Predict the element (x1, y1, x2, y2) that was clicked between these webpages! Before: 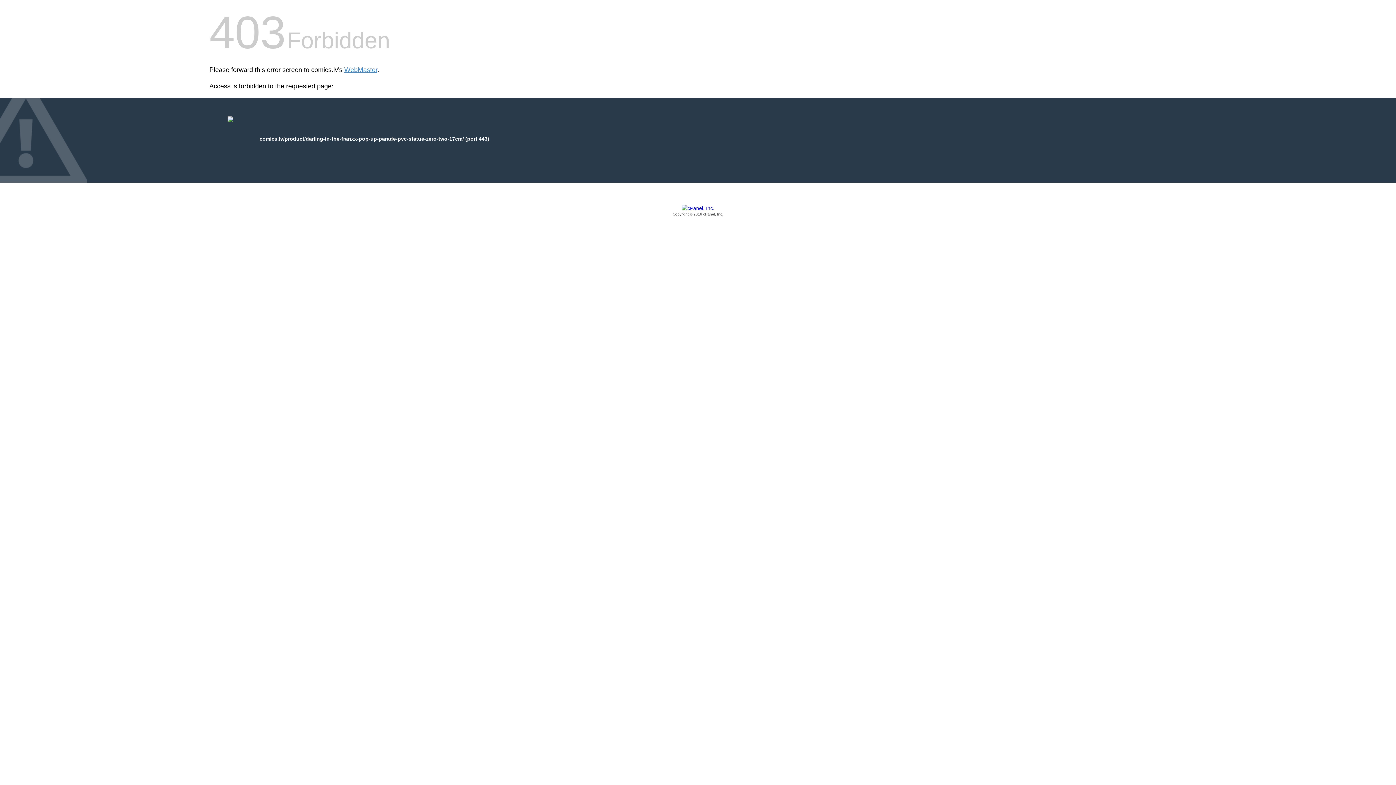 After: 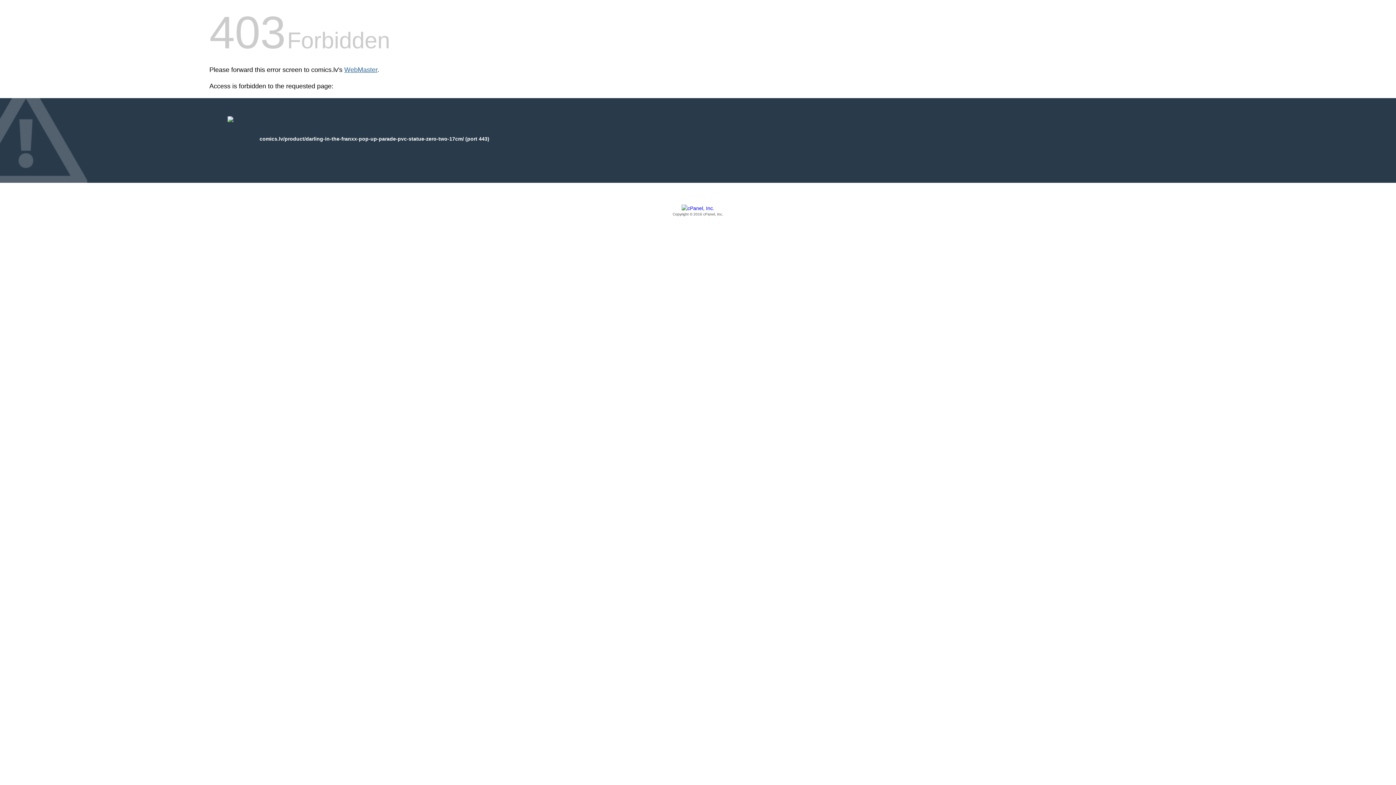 Action: bbox: (344, 66, 377, 73) label: WebMaster